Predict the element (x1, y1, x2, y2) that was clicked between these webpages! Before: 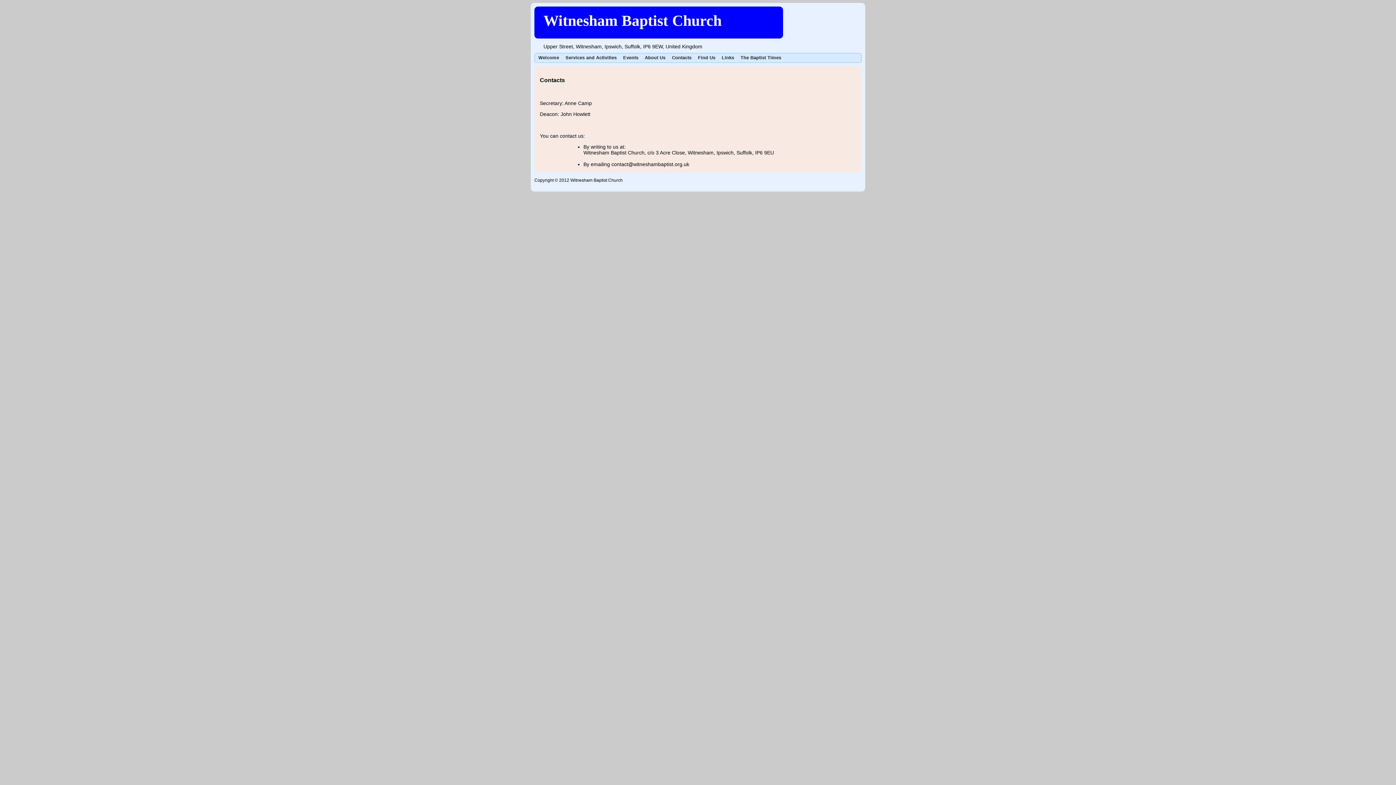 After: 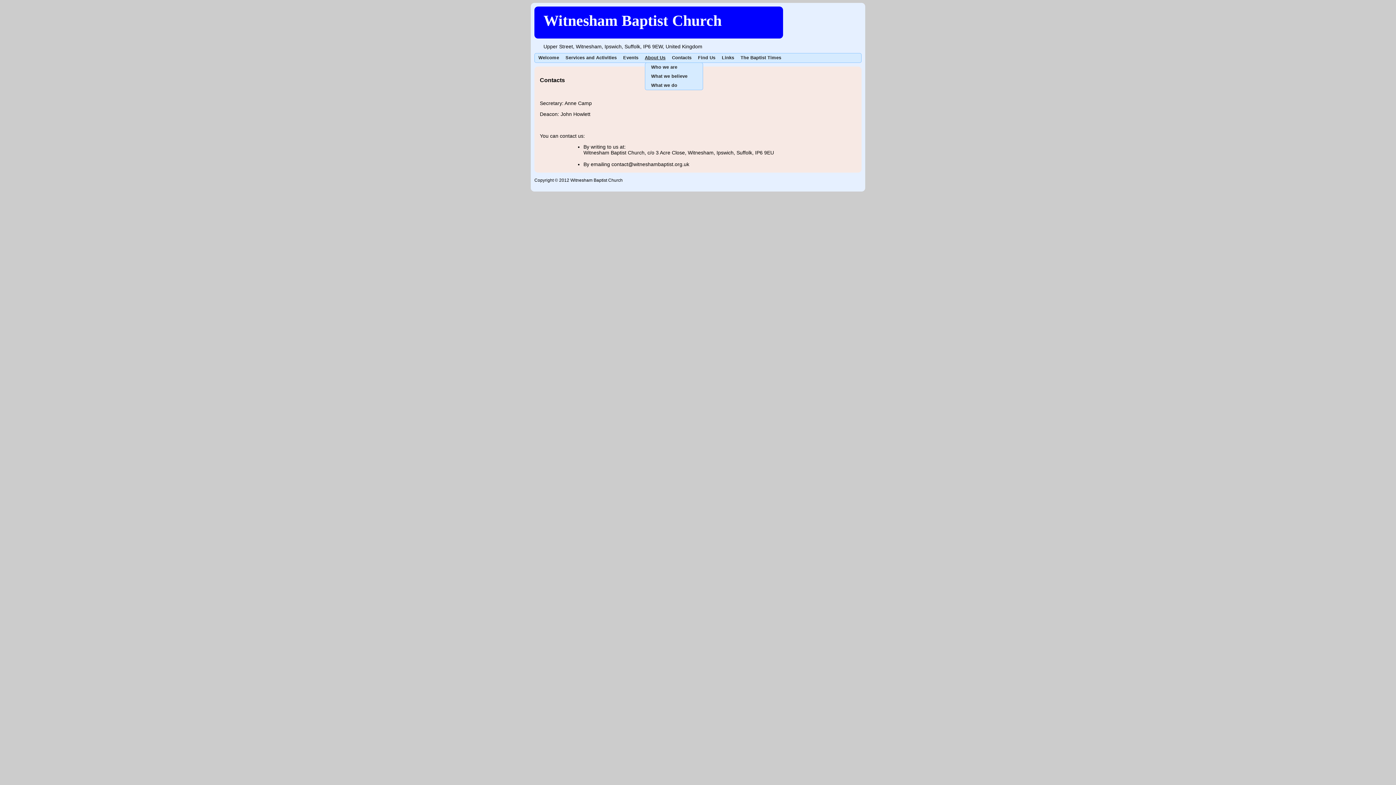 Action: label: About Us bbox: (645, 53, 670, 62)